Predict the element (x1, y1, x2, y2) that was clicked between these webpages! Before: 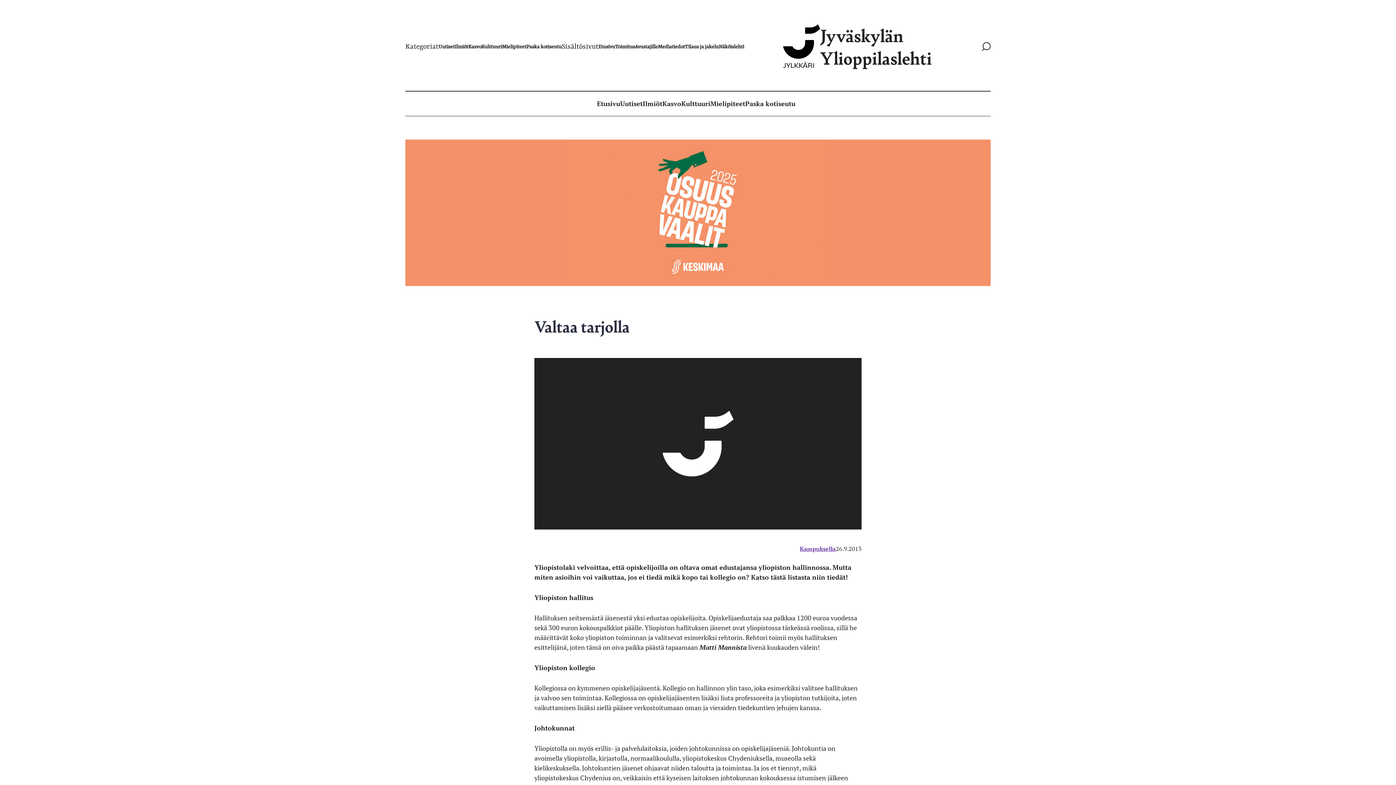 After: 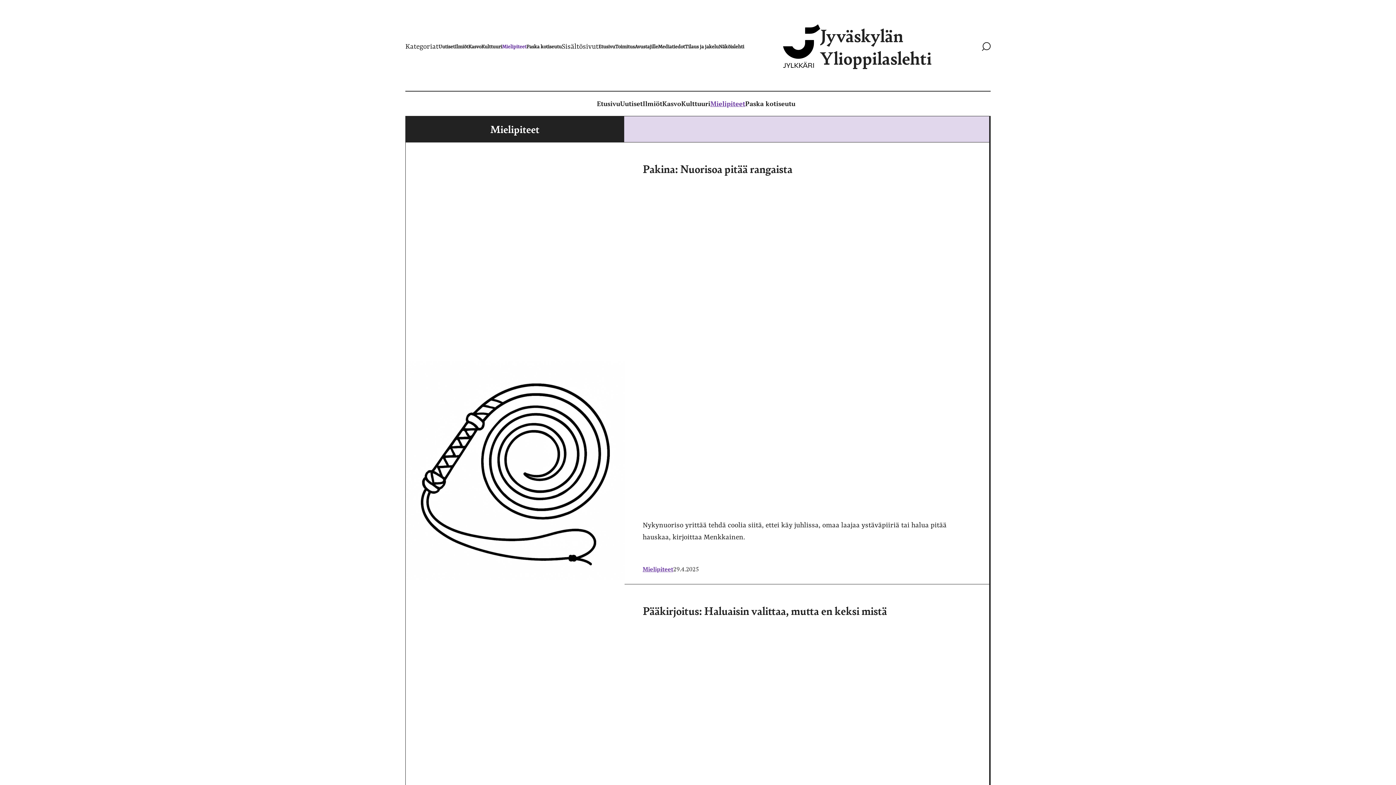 Action: bbox: (710, 99, 745, 108) label: Mielipiteet